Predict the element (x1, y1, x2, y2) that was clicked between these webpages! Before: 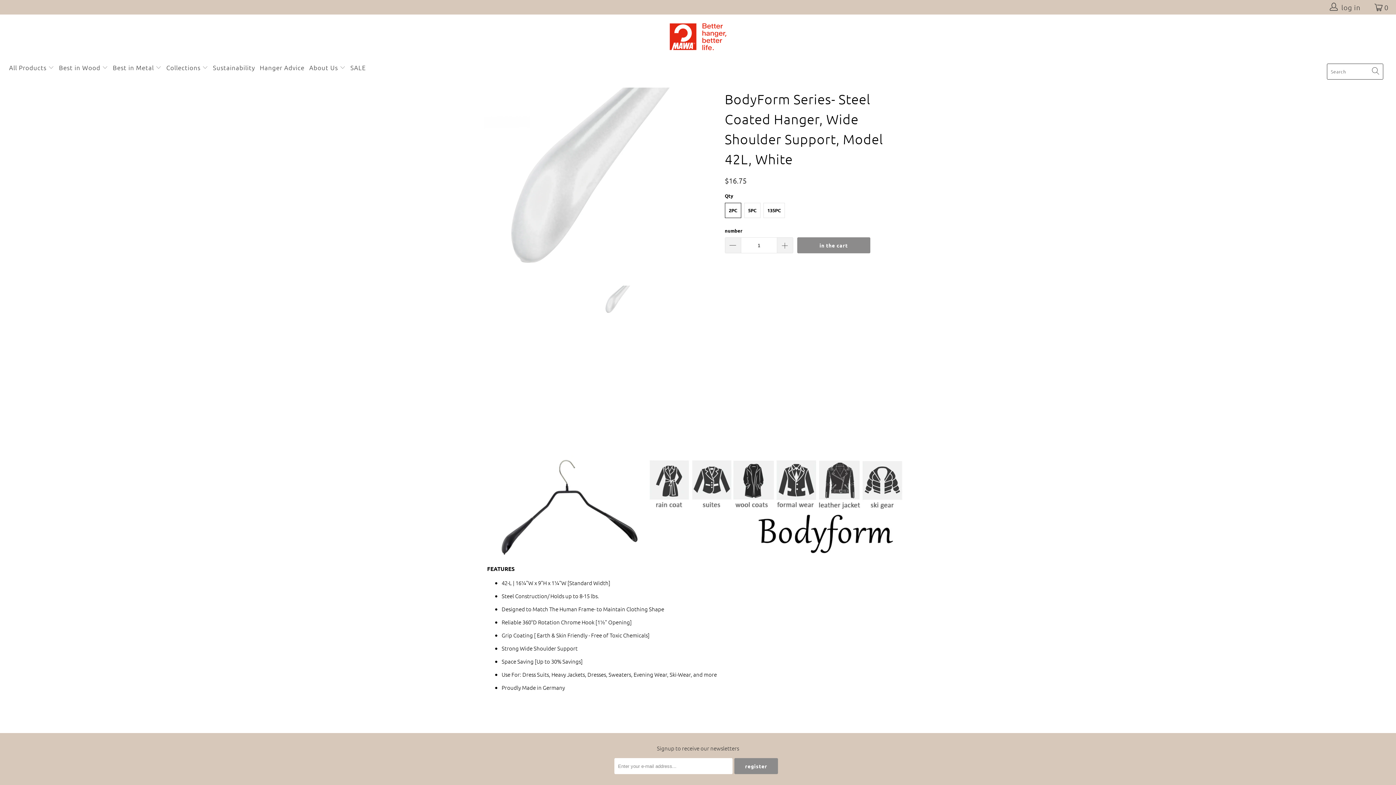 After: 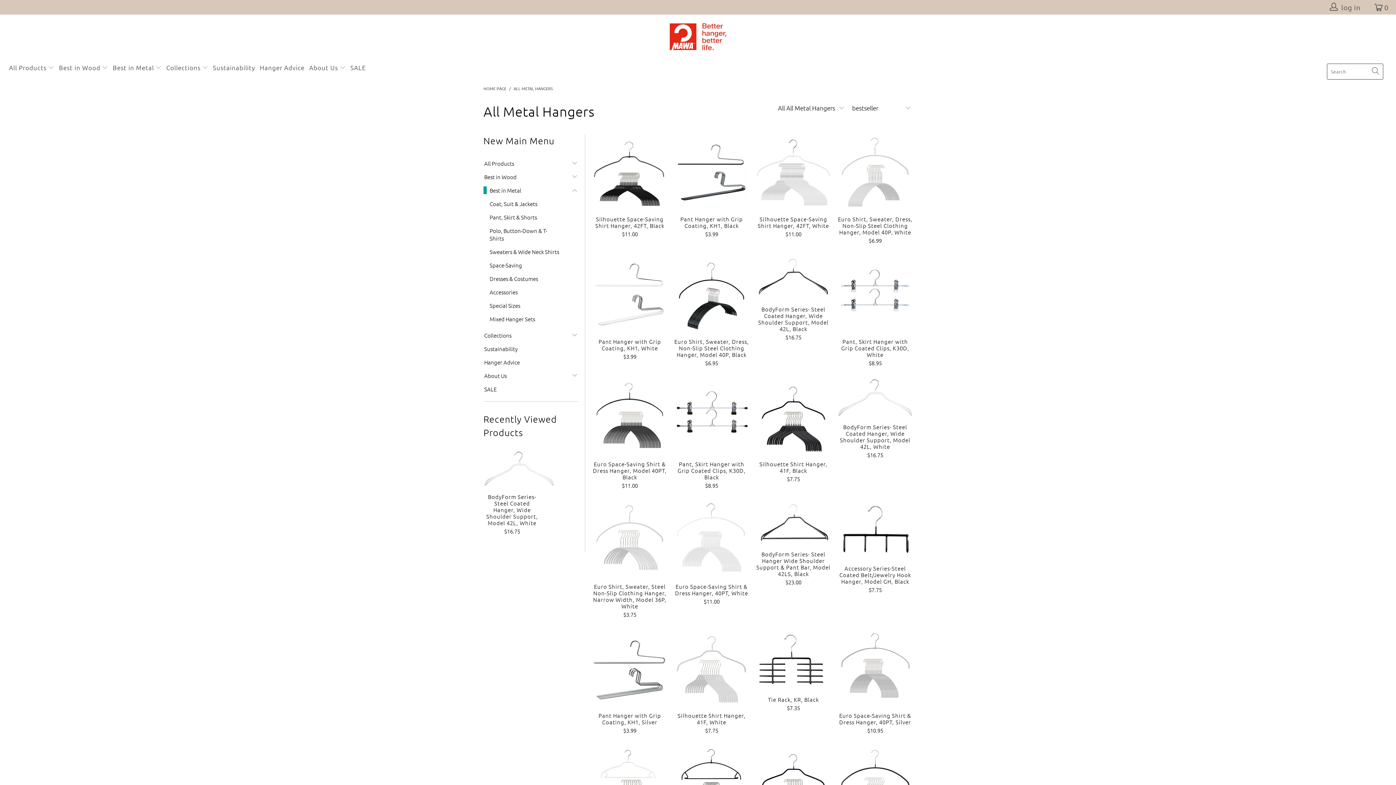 Action: label: Hangers bbox: (483, 765, 501, 772)